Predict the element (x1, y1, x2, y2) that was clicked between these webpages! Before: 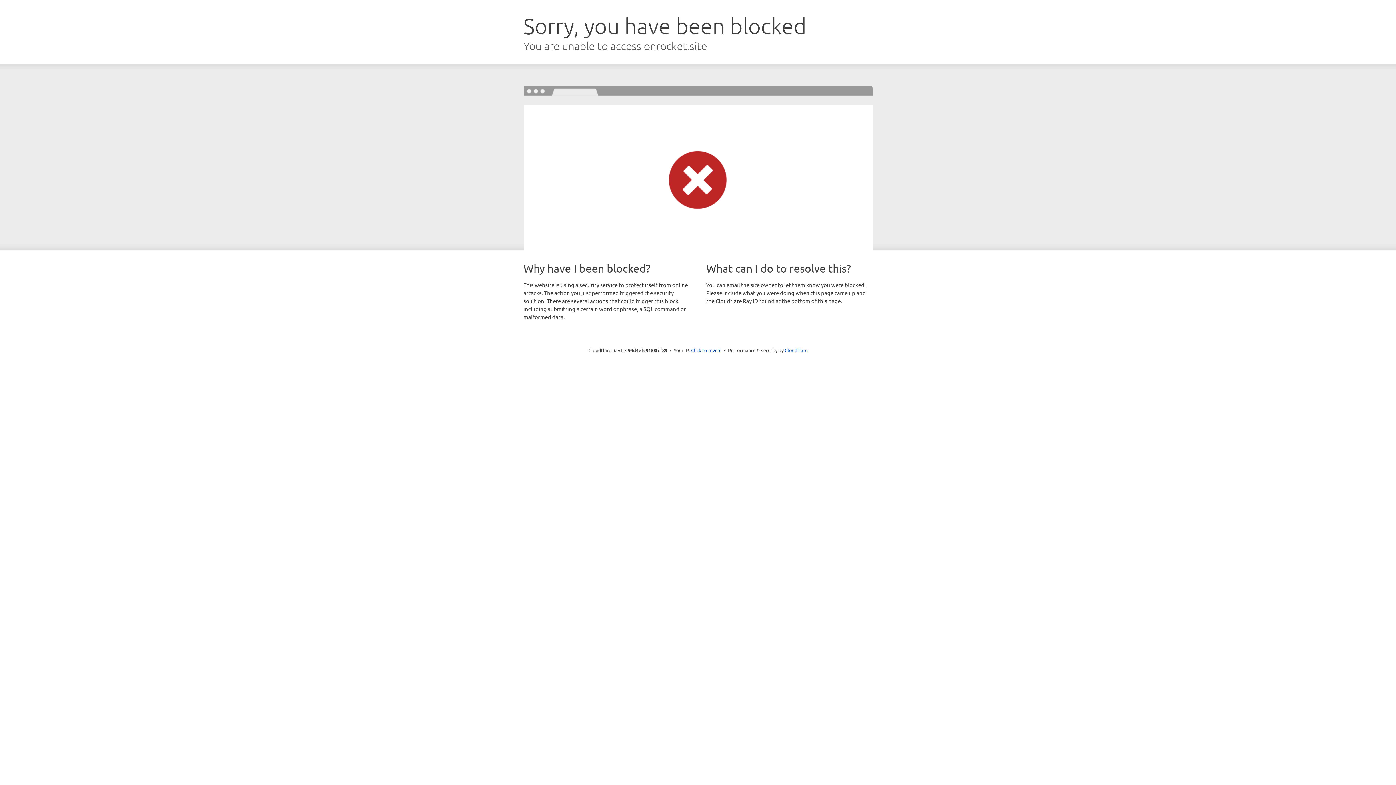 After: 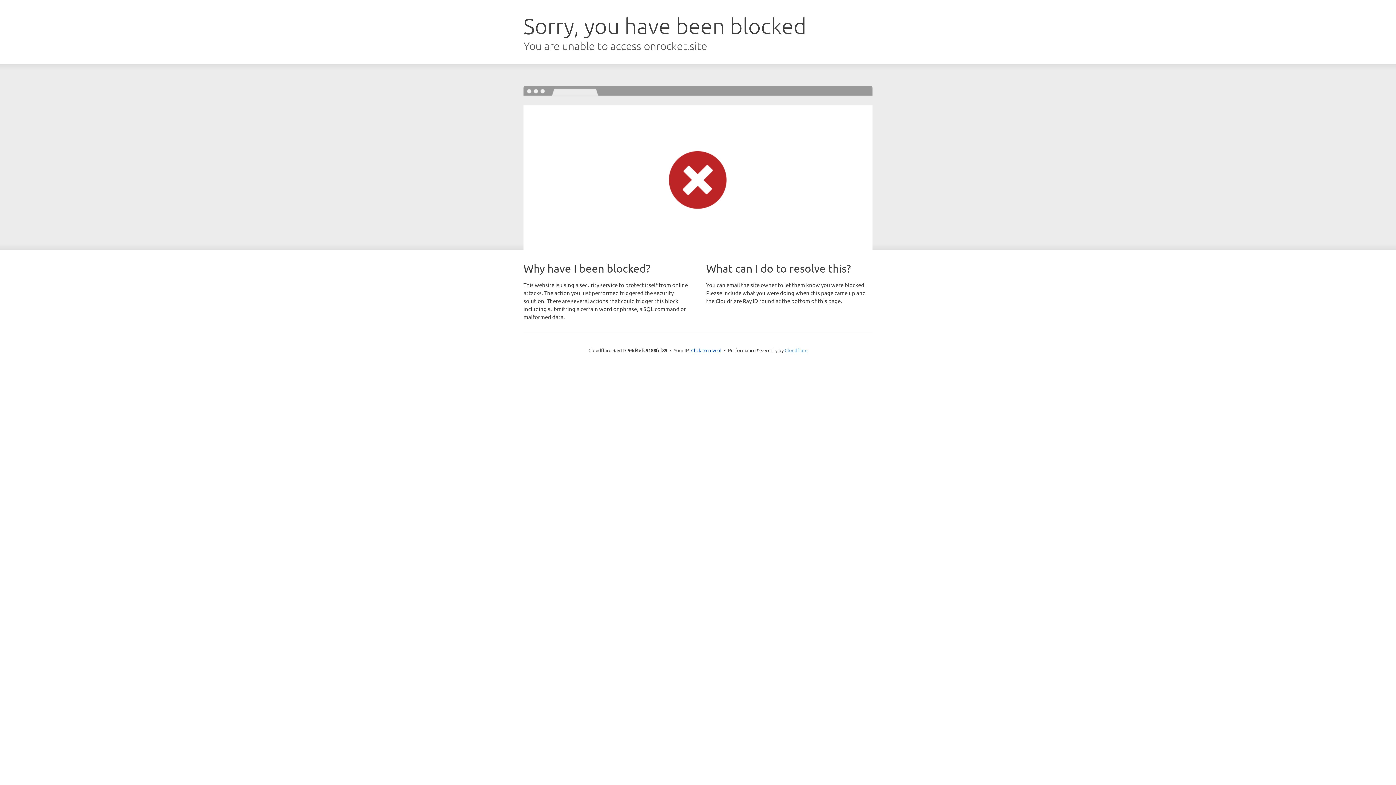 Action: label: Cloudflare bbox: (784, 347, 807, 353)